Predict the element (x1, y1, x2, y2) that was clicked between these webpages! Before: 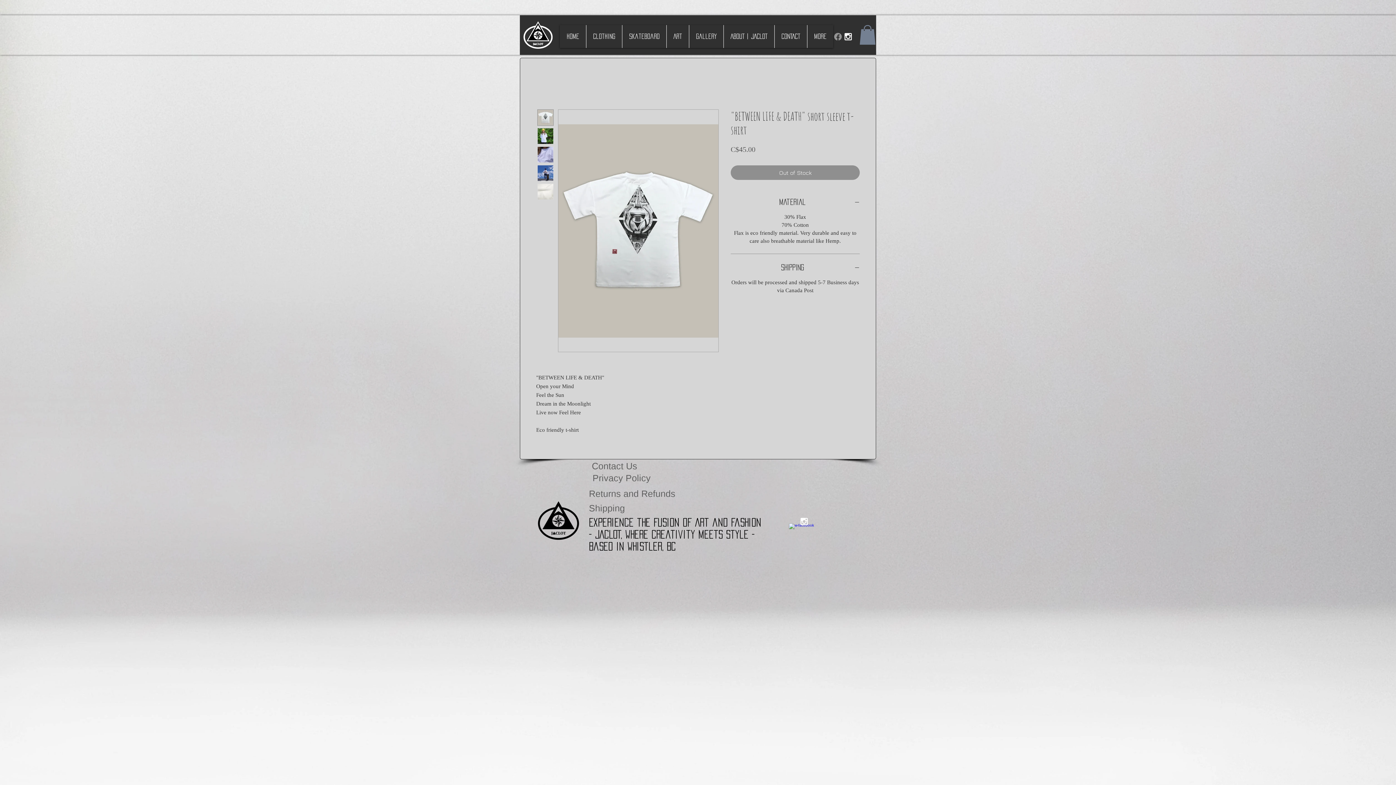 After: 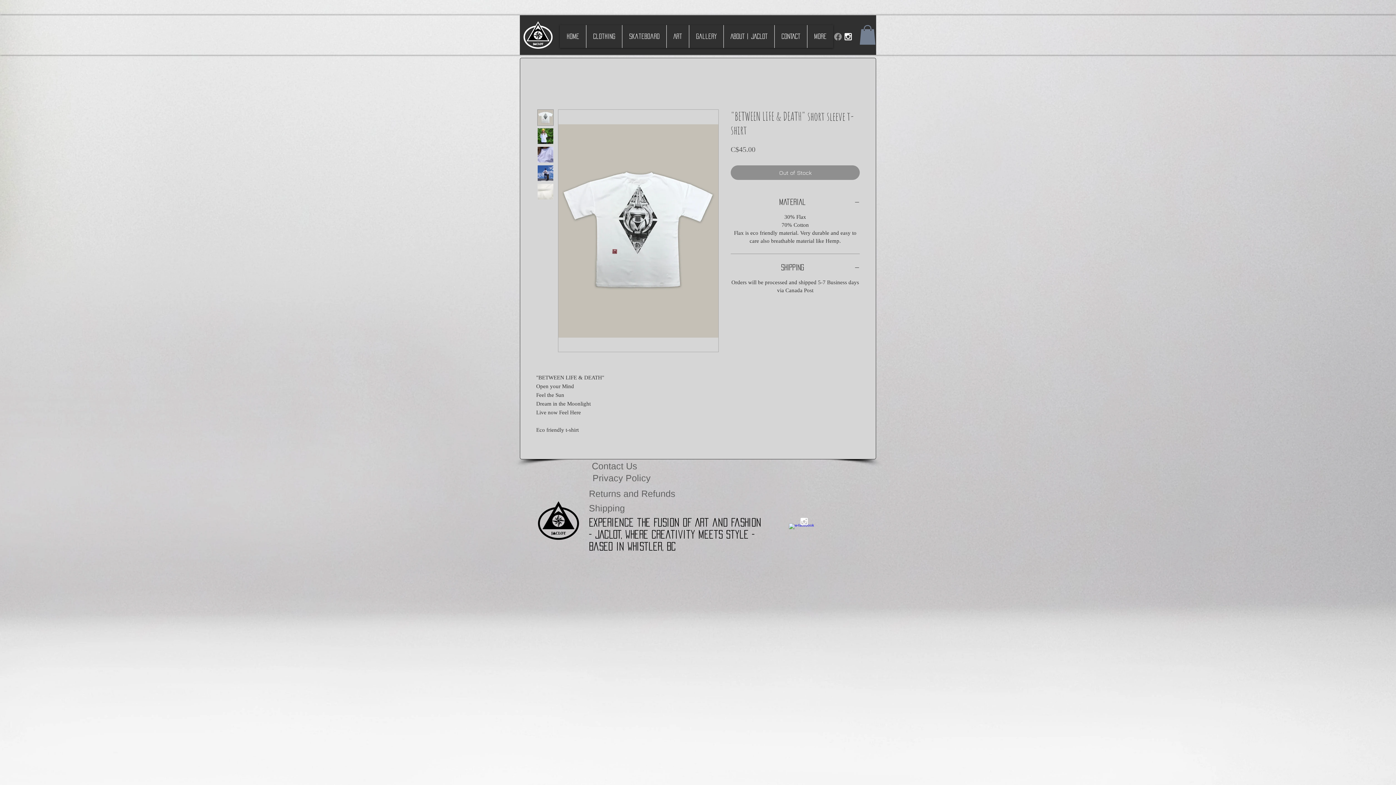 Action: bbox: (537, 146, 553, 162)